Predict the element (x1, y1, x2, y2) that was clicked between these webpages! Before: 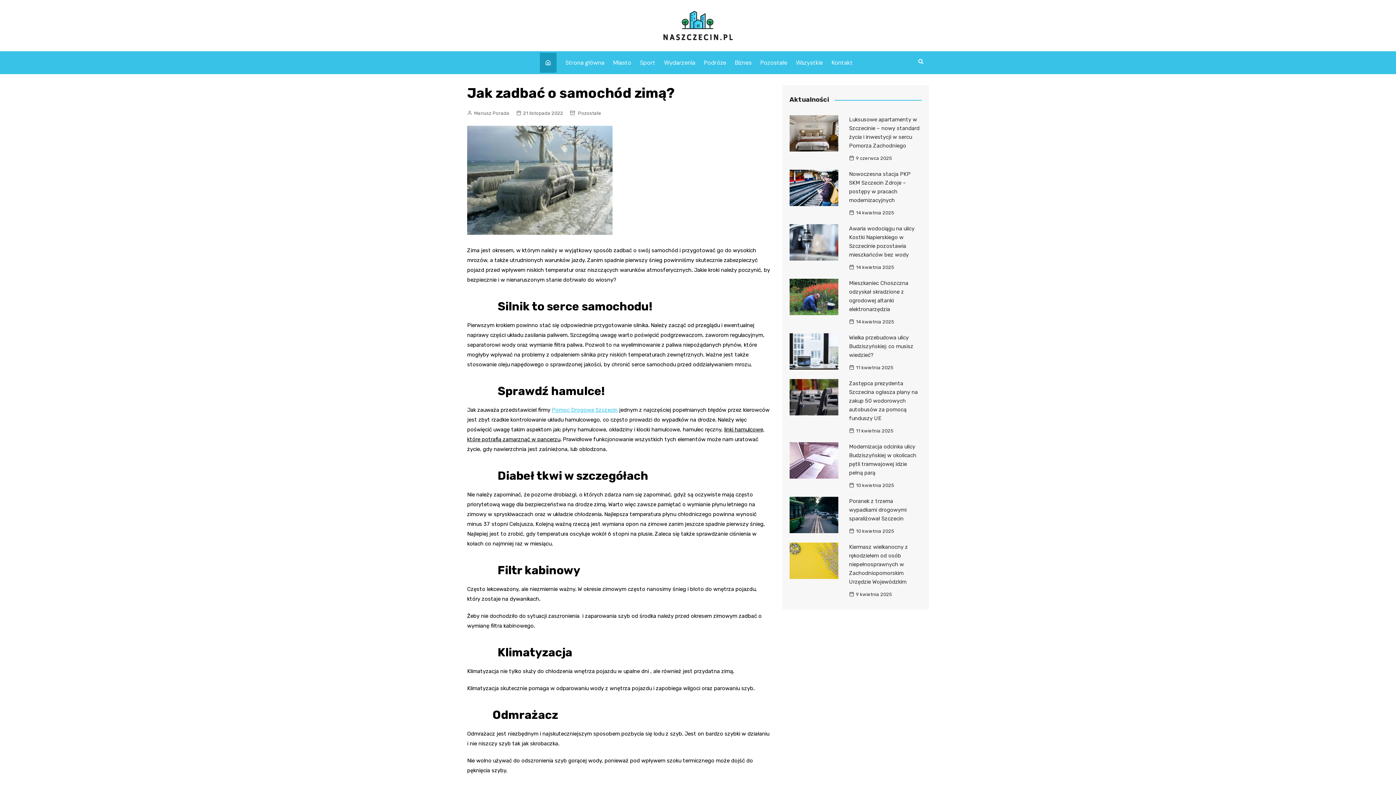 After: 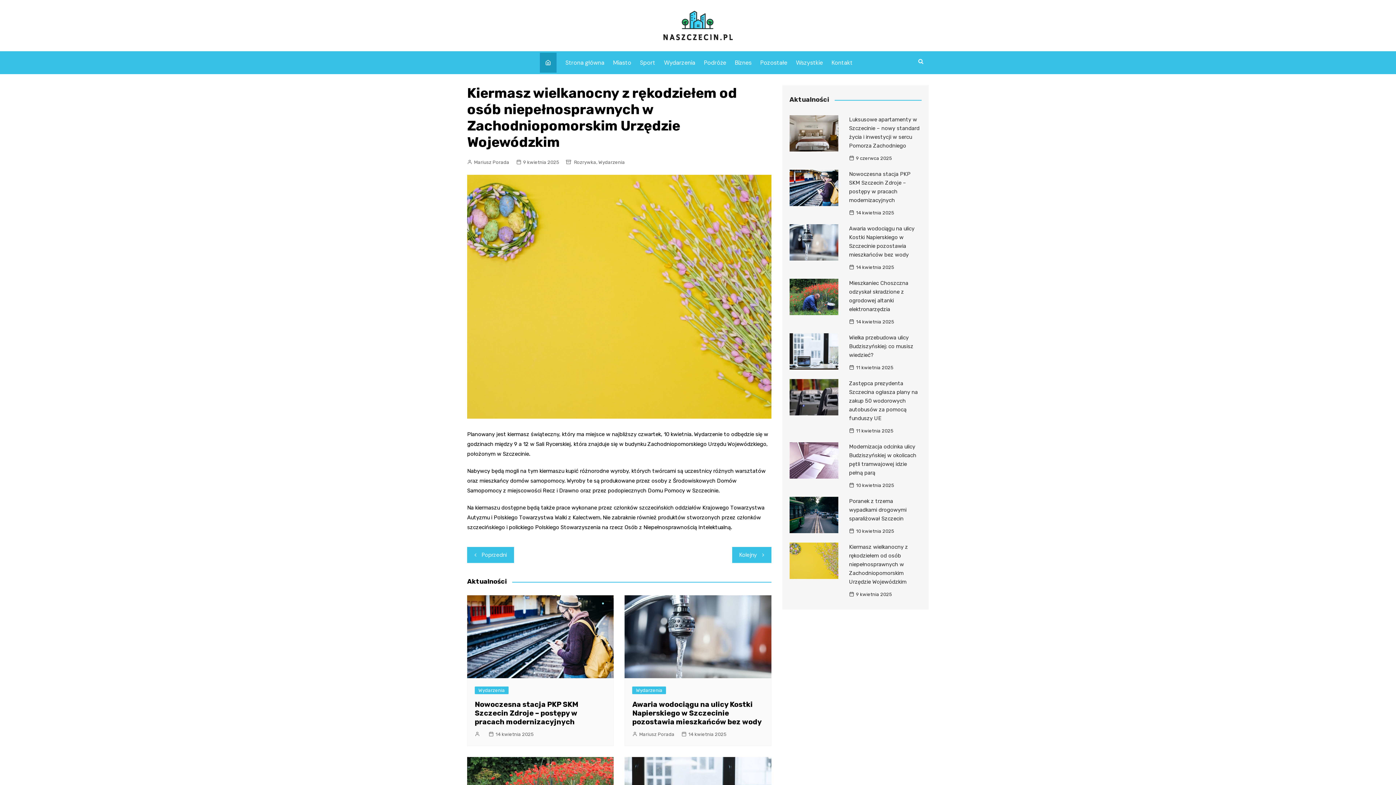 Action: bbox: (789, 542, 838, 579)